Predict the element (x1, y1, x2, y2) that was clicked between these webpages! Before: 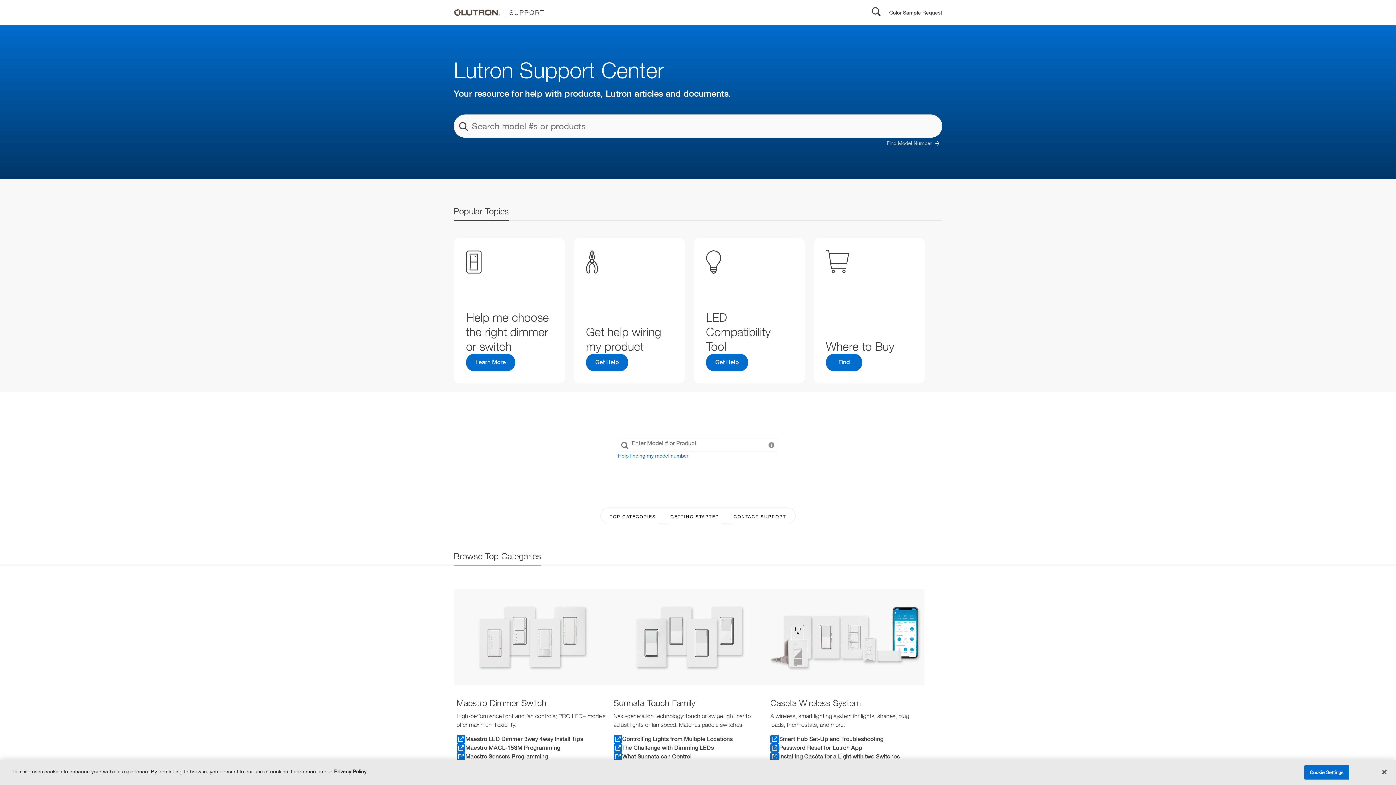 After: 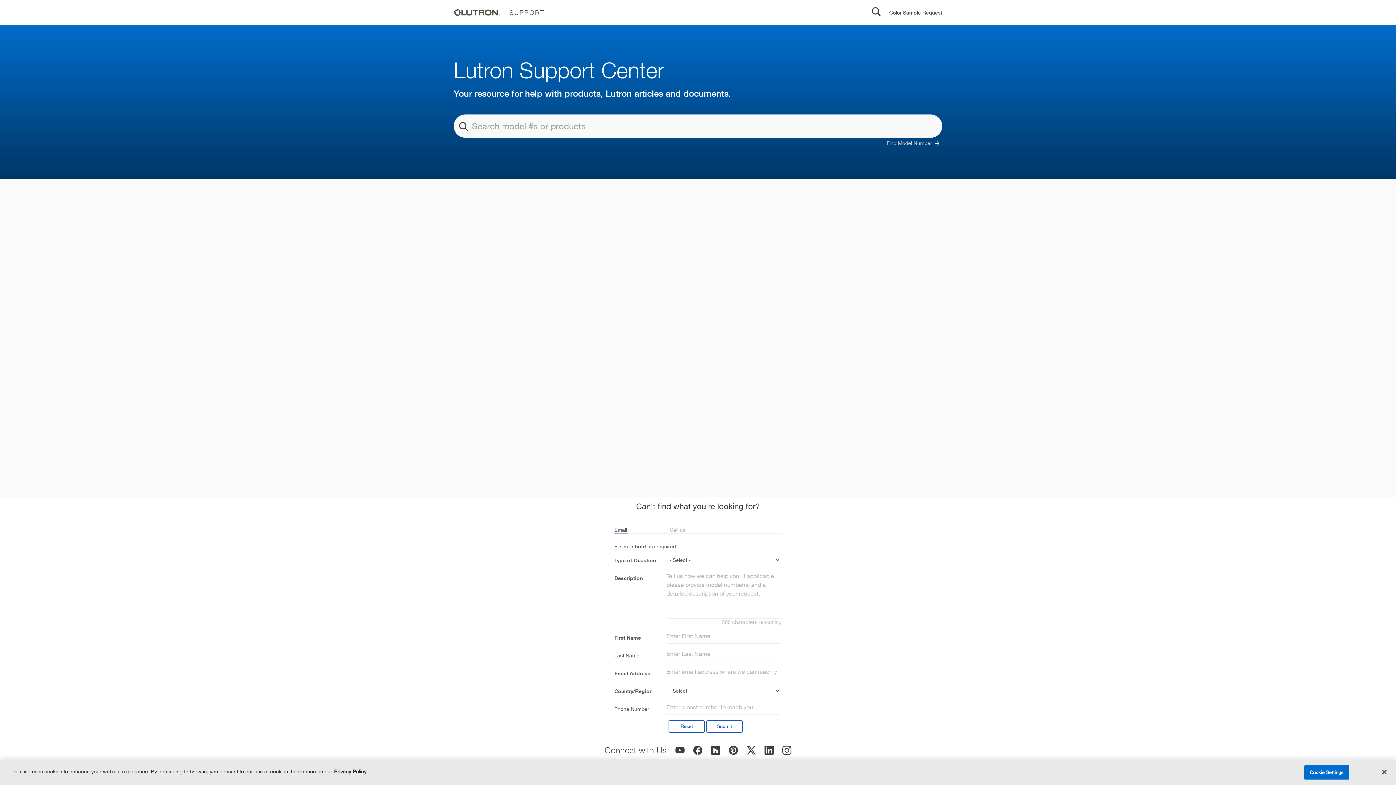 Action: bbox: (870, 5, 882, 19)